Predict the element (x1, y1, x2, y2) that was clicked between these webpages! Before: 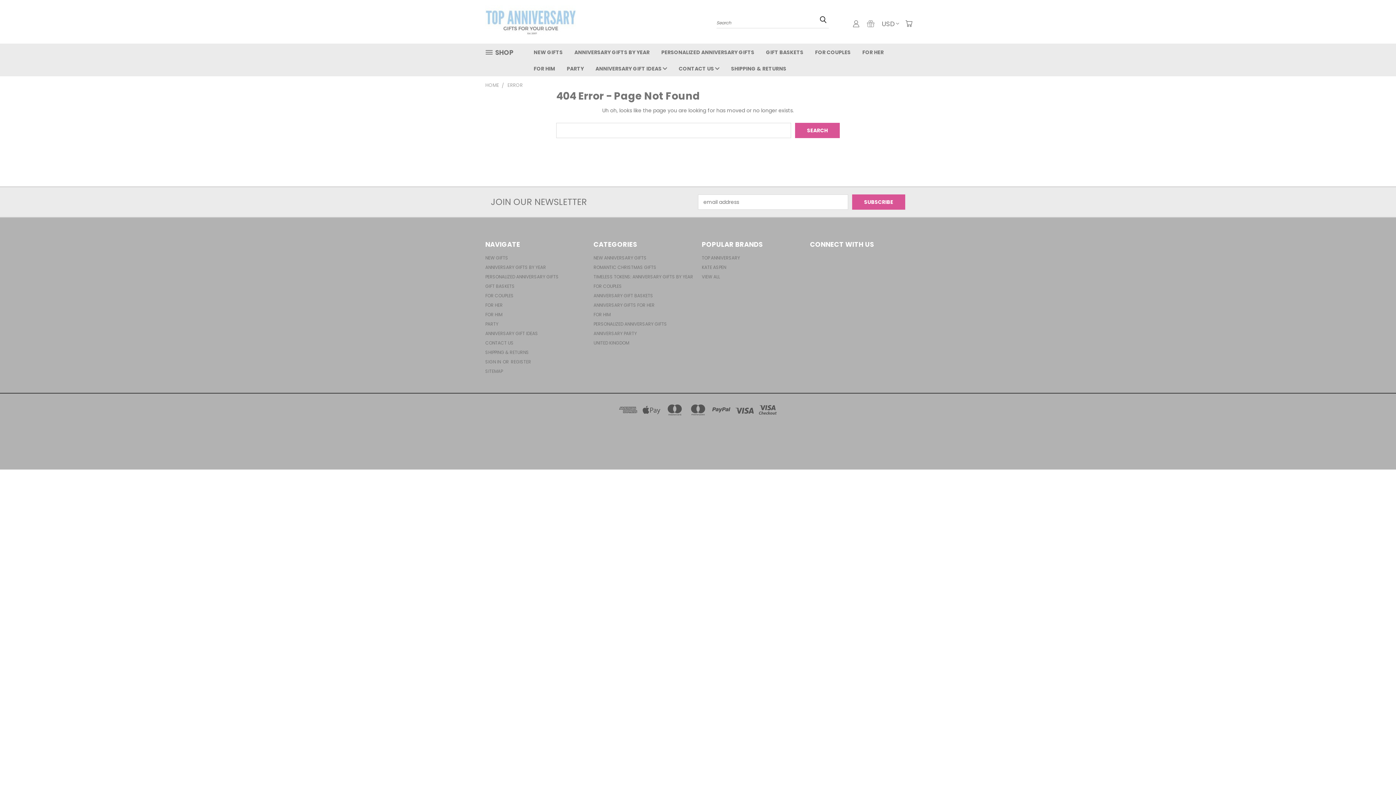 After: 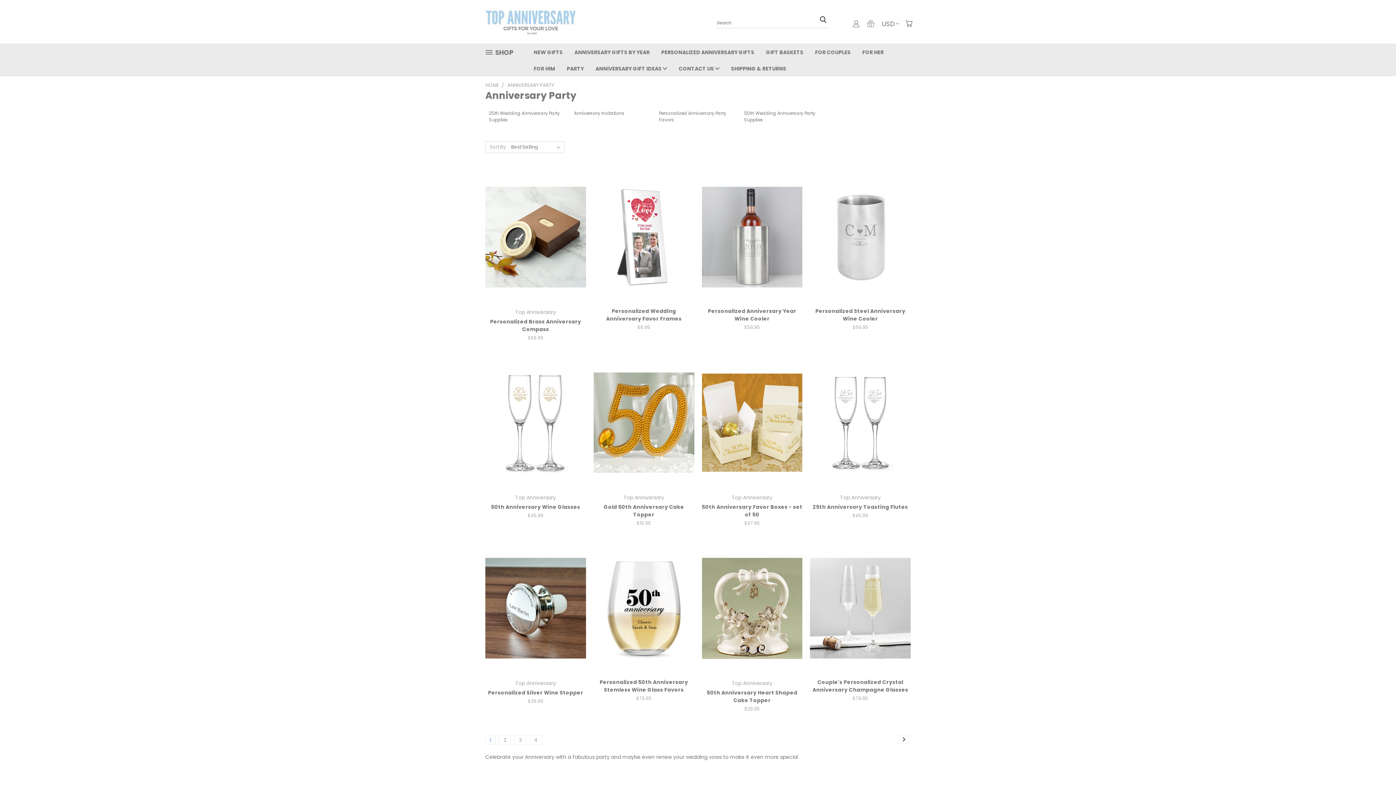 Action: bbox: (485, 321, 498, 330) label: PARTY